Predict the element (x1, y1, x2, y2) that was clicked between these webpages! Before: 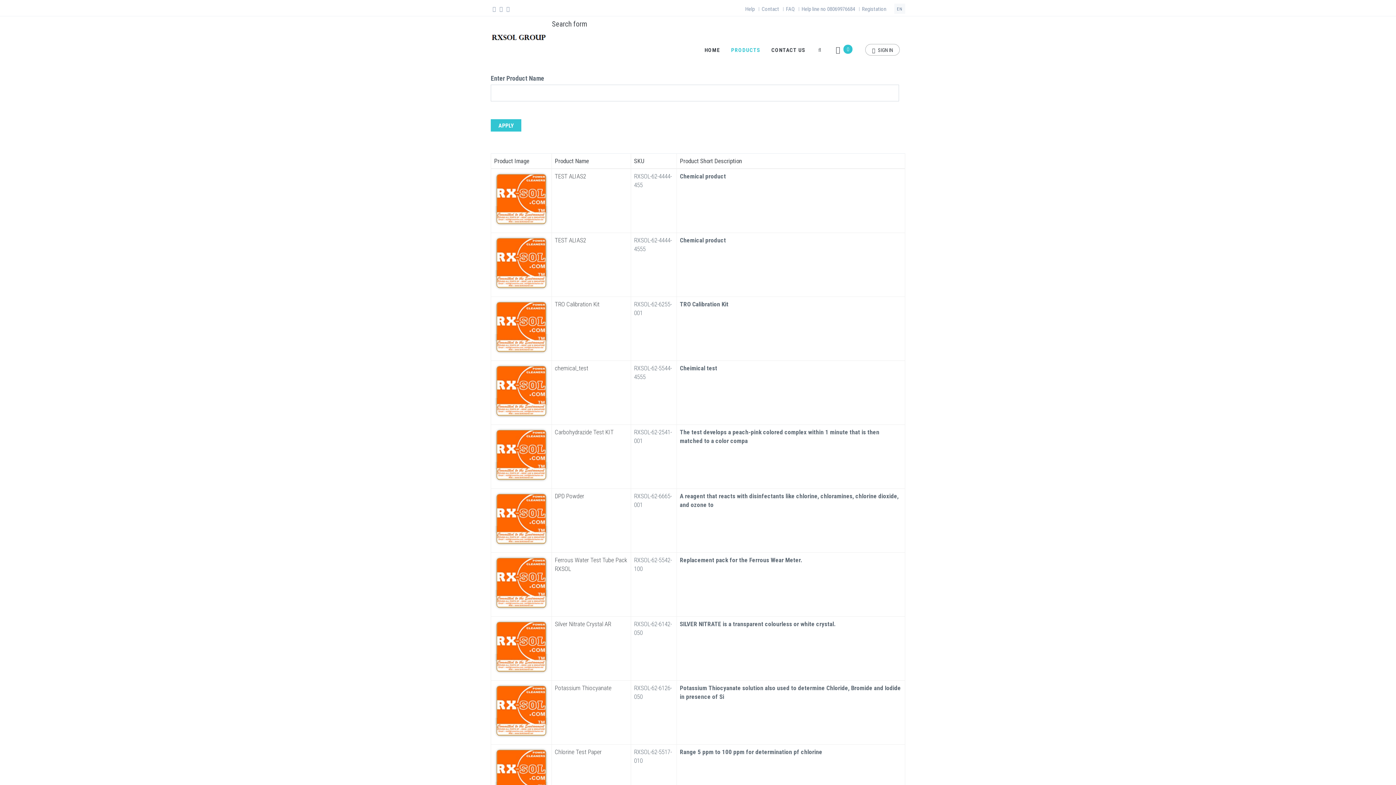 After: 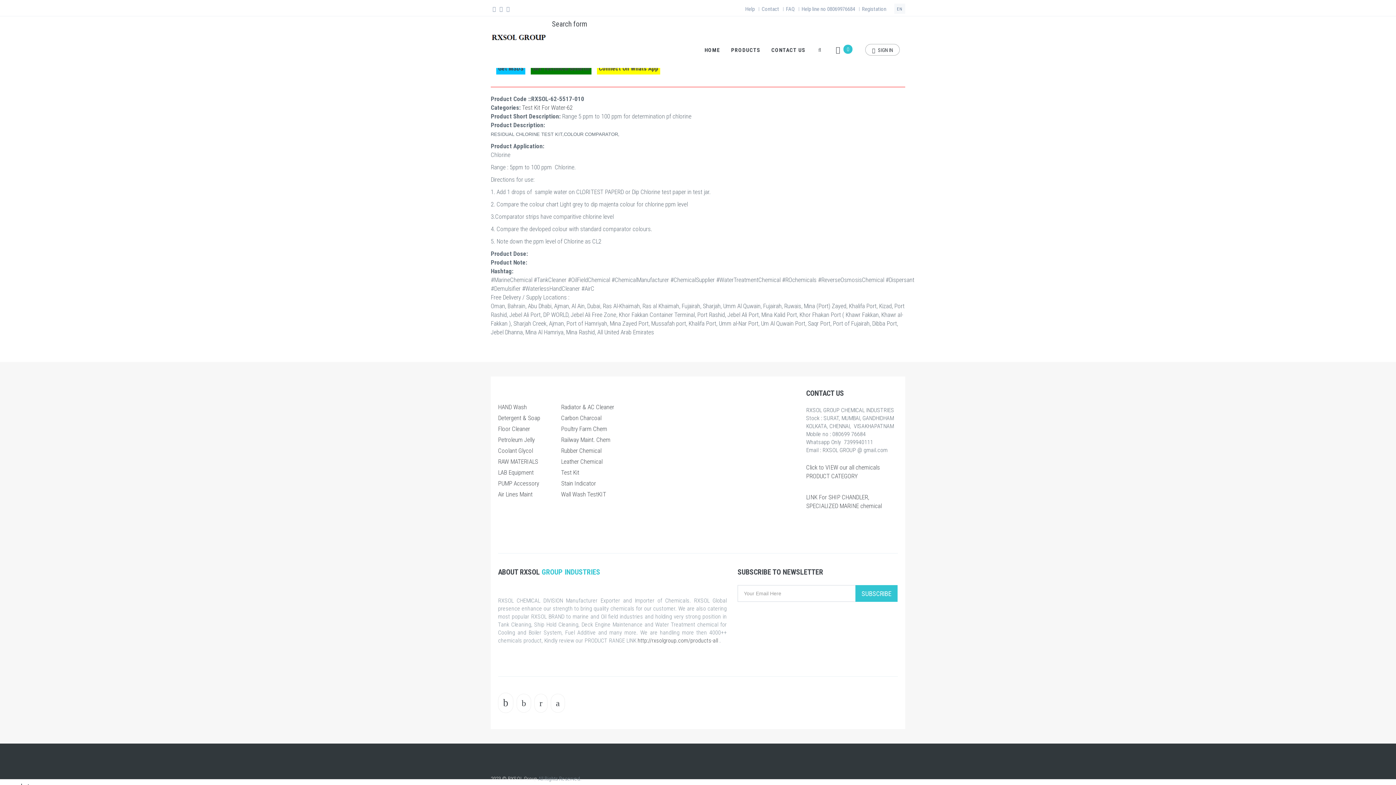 Action: label: Chlorine Test Paper bbox: (554, 748, 601, 755)